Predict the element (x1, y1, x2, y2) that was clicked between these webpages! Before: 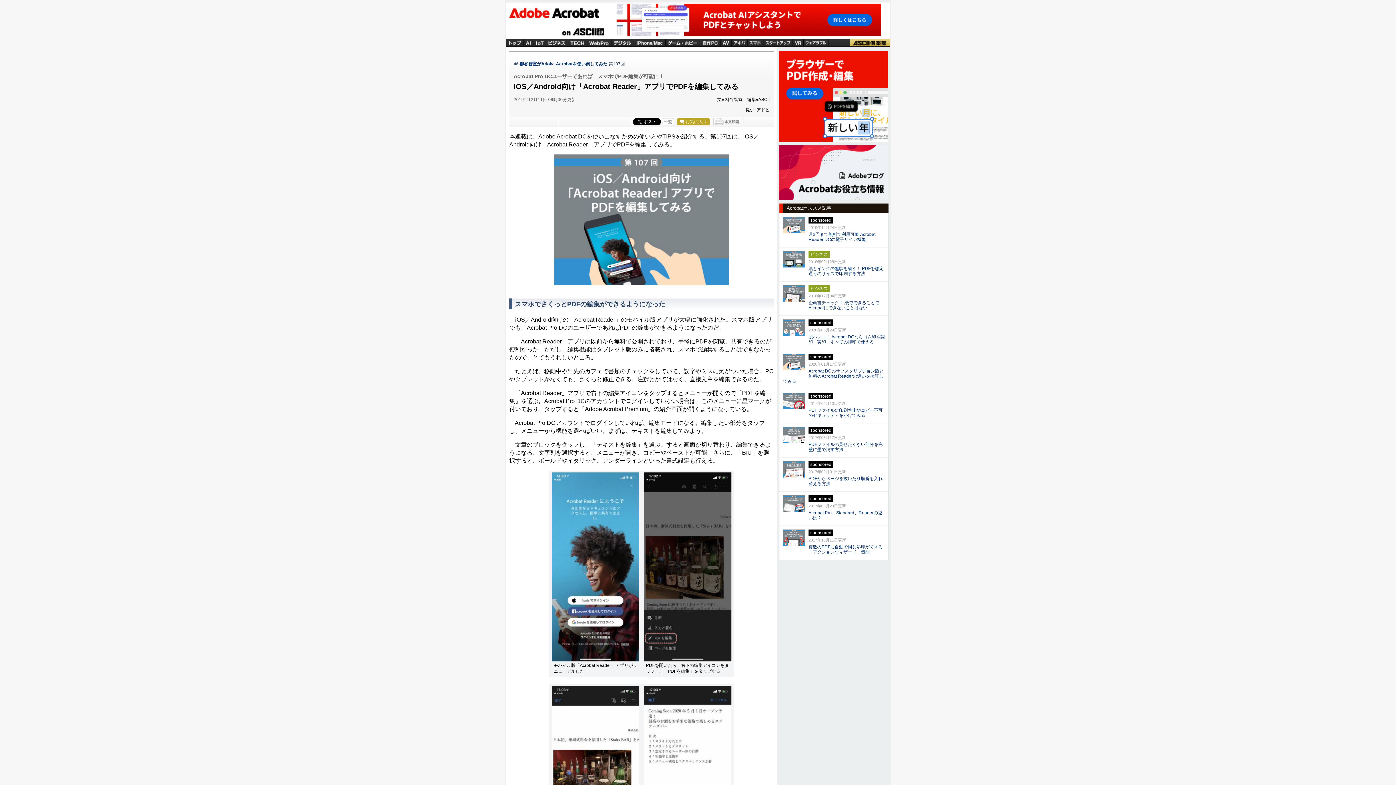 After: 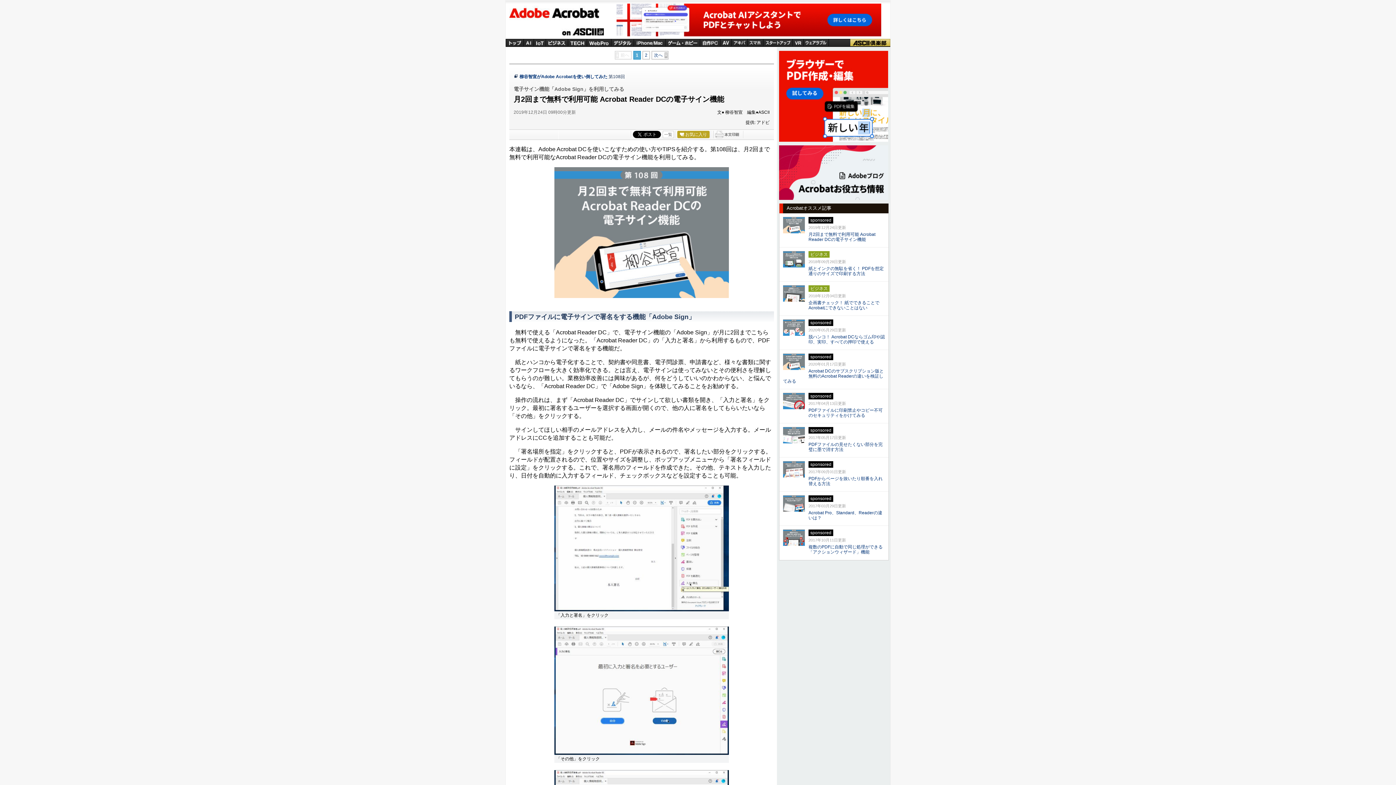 Action: label: sponsored

2019年12月24日更新

月2回まで無料で利用可能 Acrobat Reader DCの電子サイン機能 bbox: (783, 217, 885, 242)